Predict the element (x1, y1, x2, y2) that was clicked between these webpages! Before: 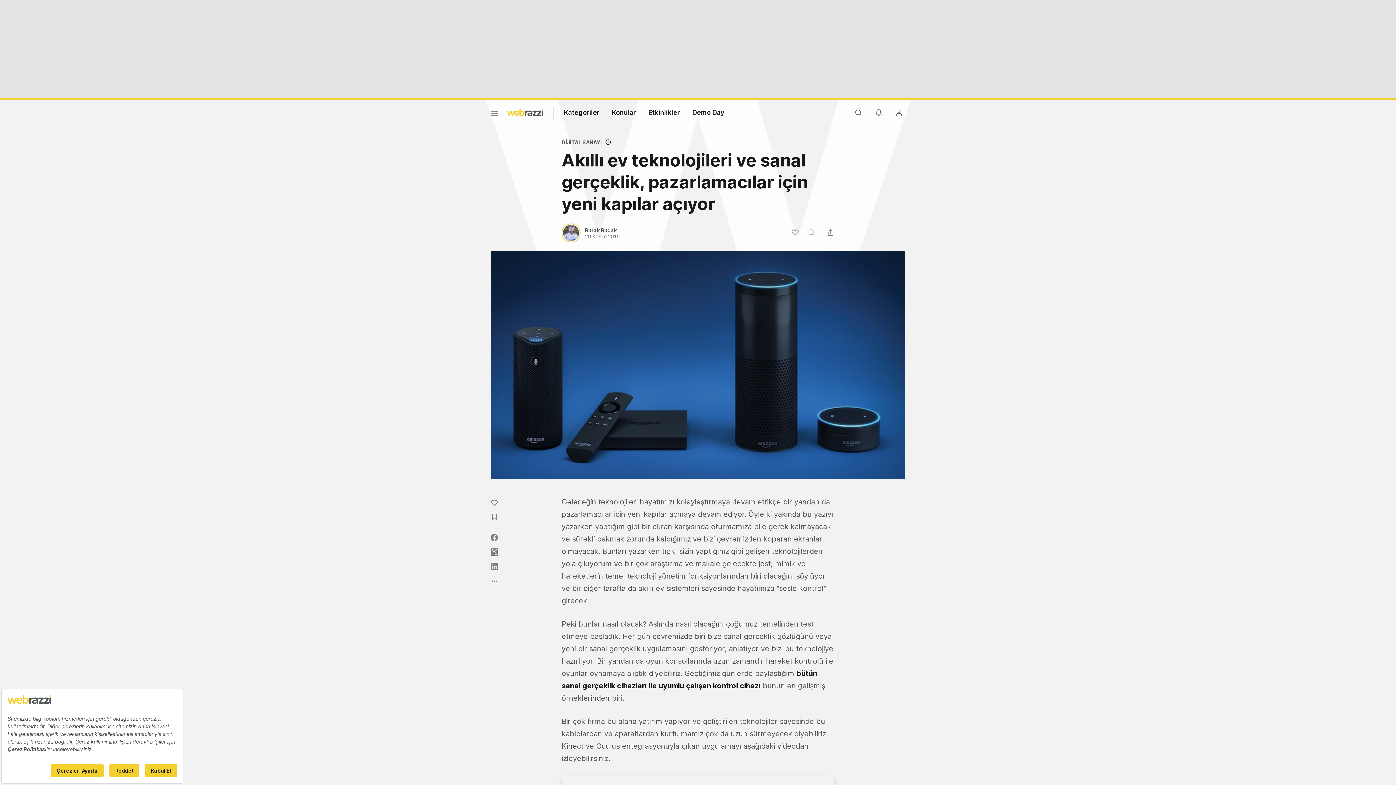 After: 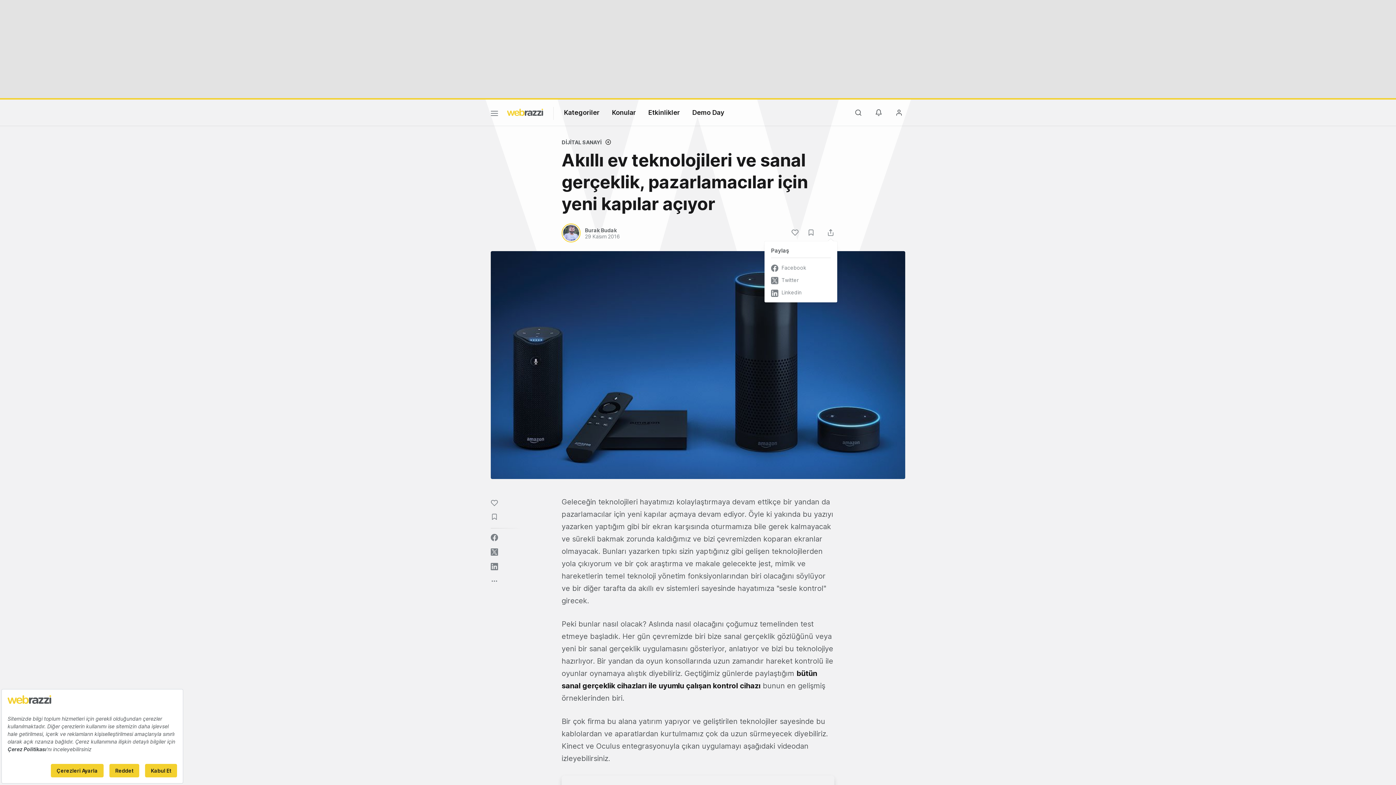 Action: bbox: (827, 229, 834, 236)